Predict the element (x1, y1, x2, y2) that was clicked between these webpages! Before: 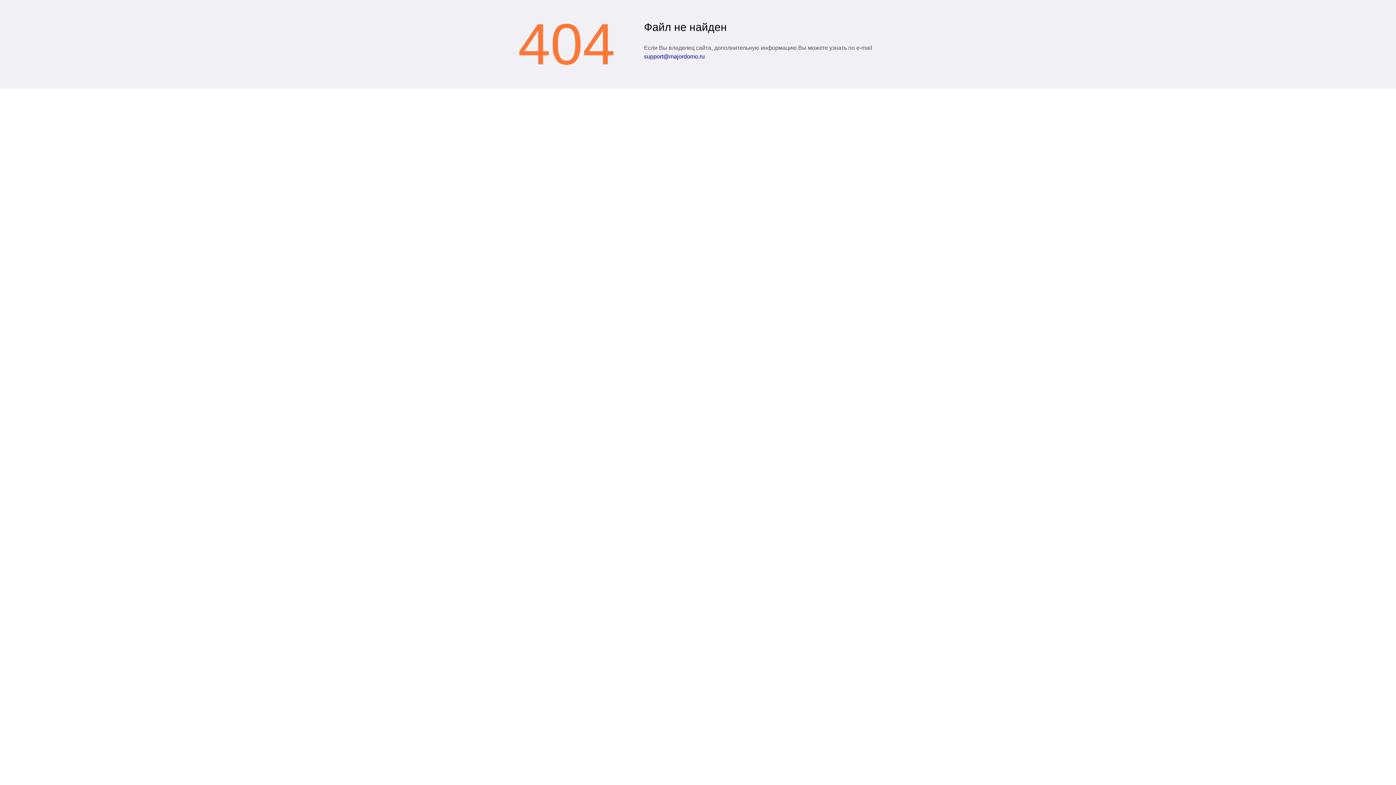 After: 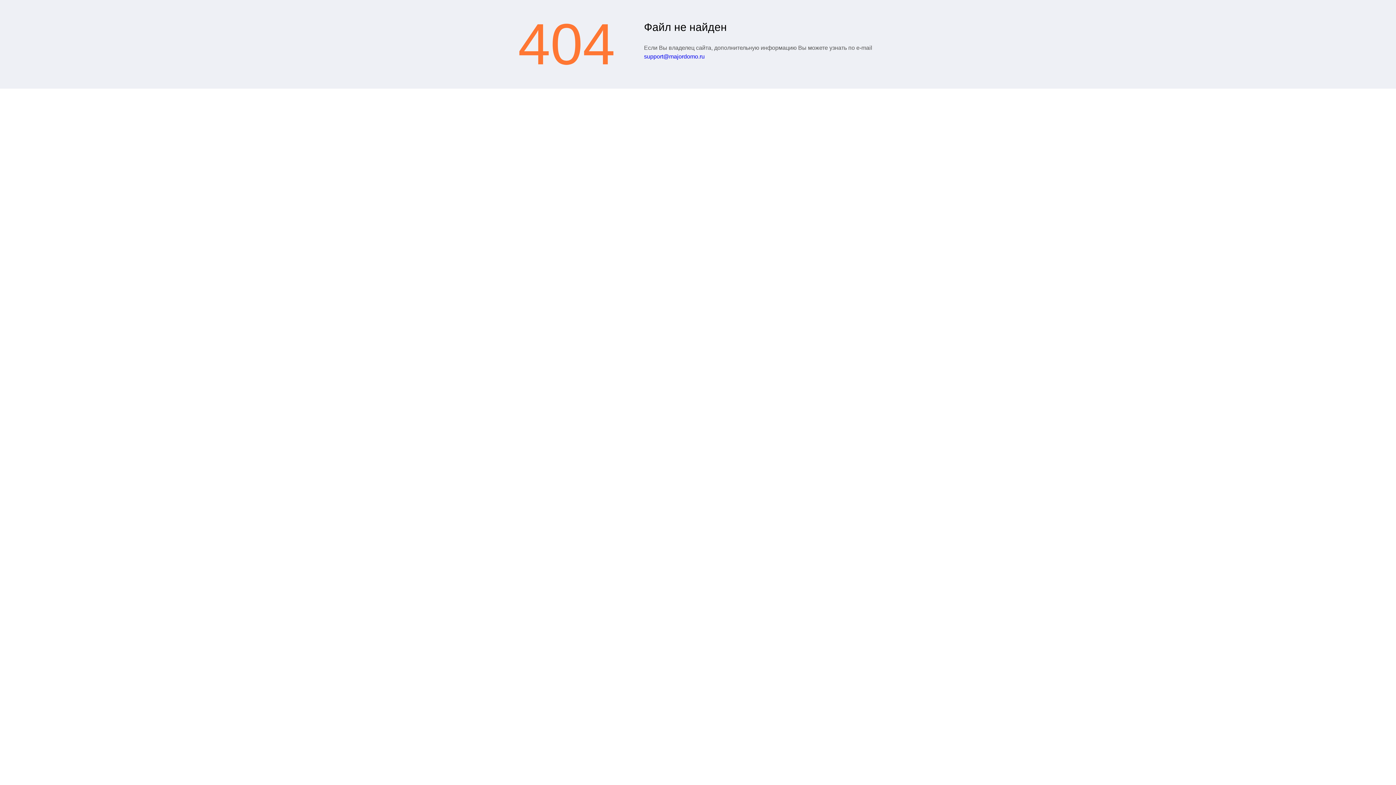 Action: bbox: (644, 53, 704, 59) label: support@majordomo.ru